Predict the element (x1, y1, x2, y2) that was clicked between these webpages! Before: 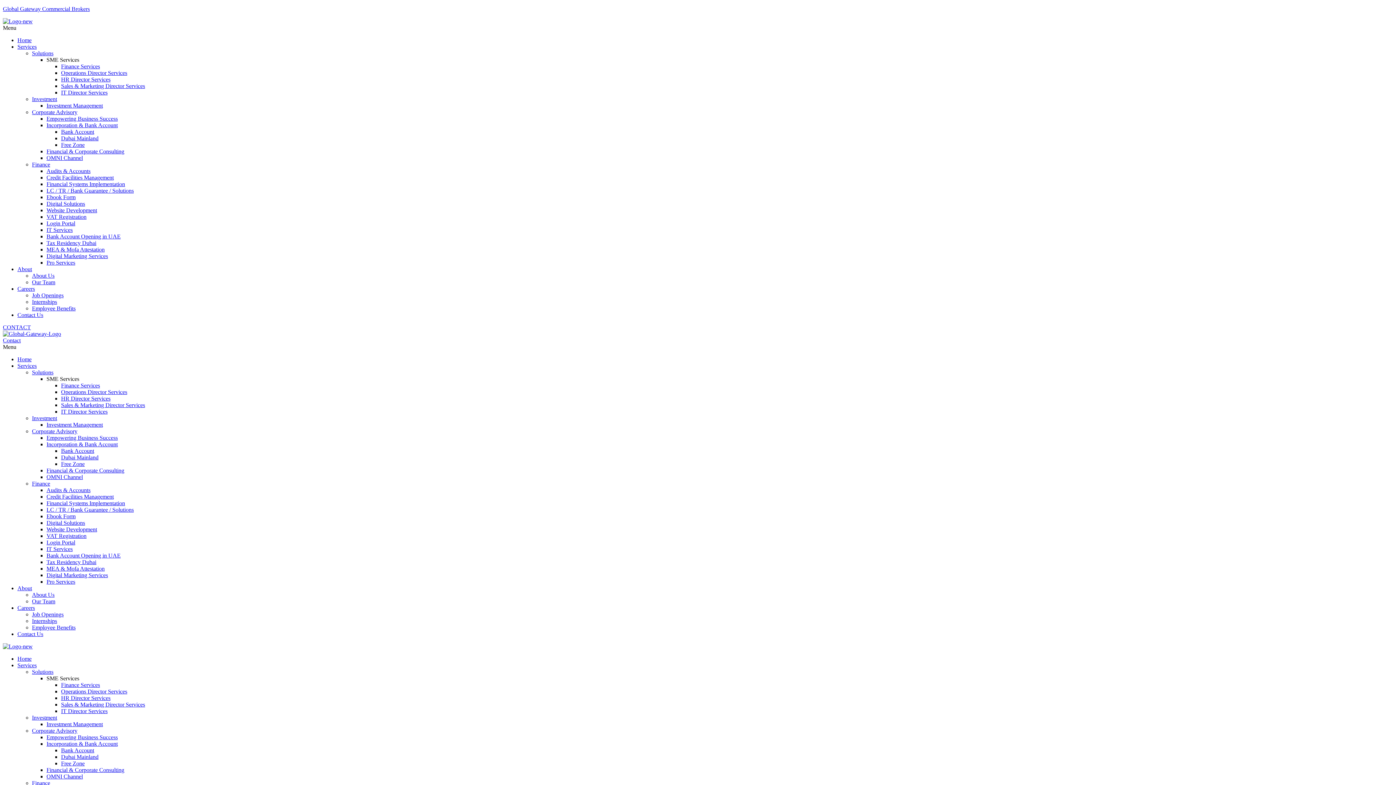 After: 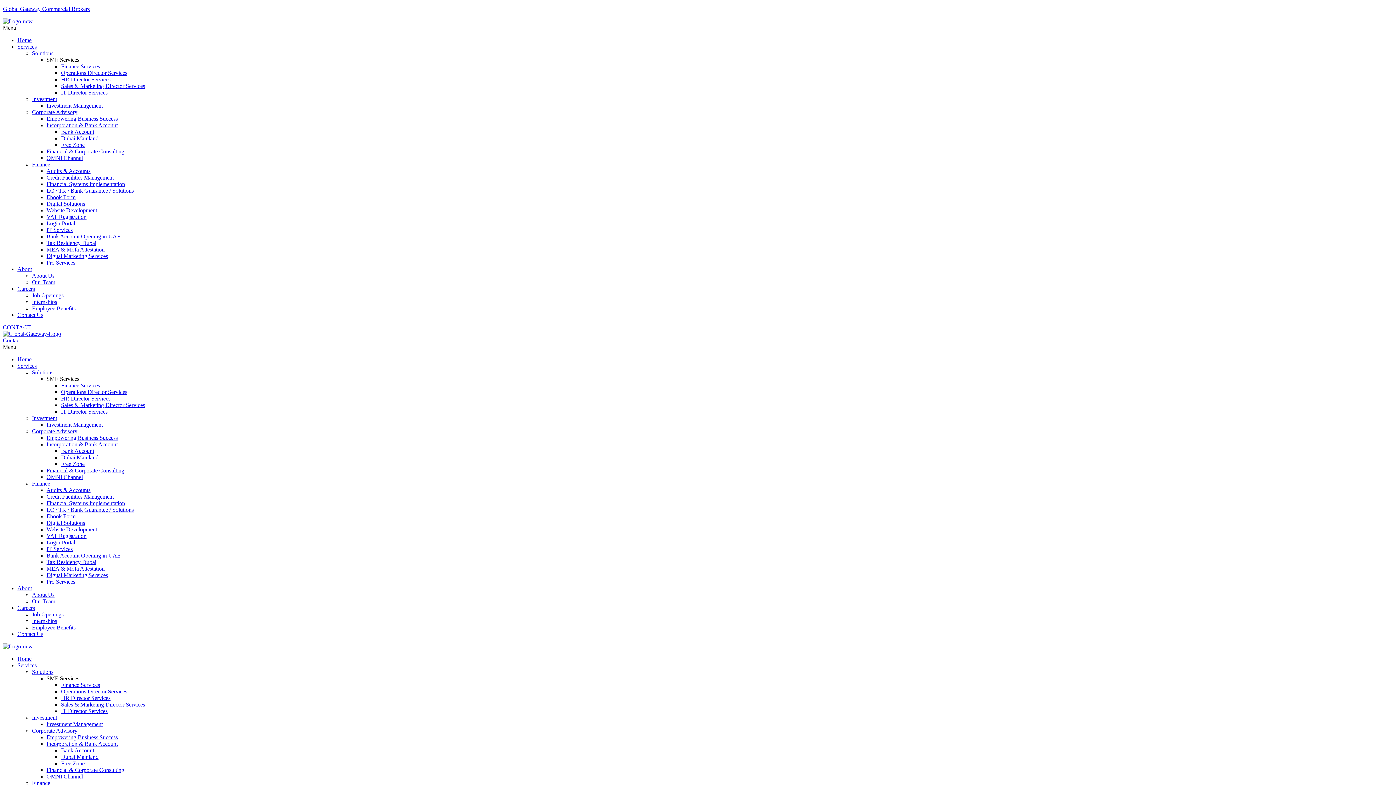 Action: label: Investment bbox: (32, 96, 57, 102)